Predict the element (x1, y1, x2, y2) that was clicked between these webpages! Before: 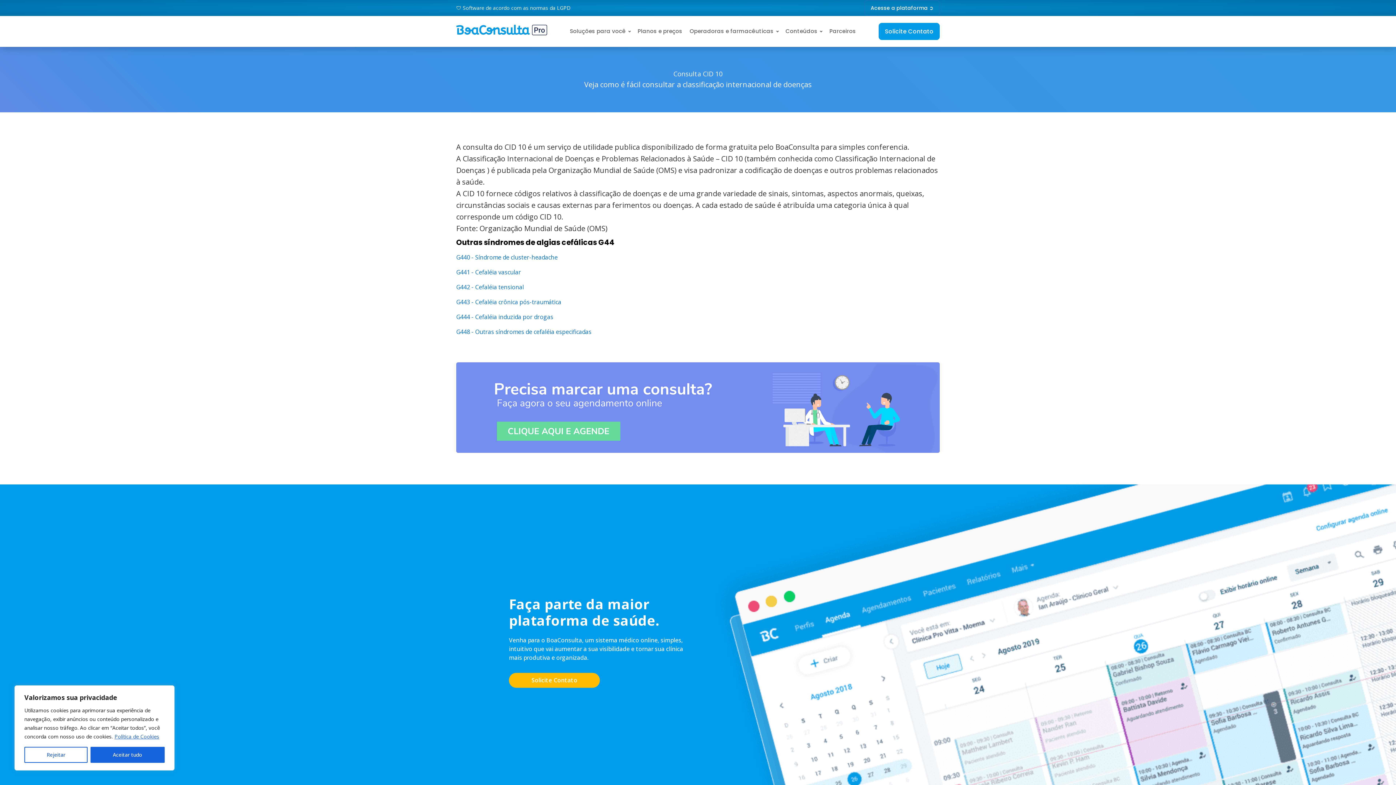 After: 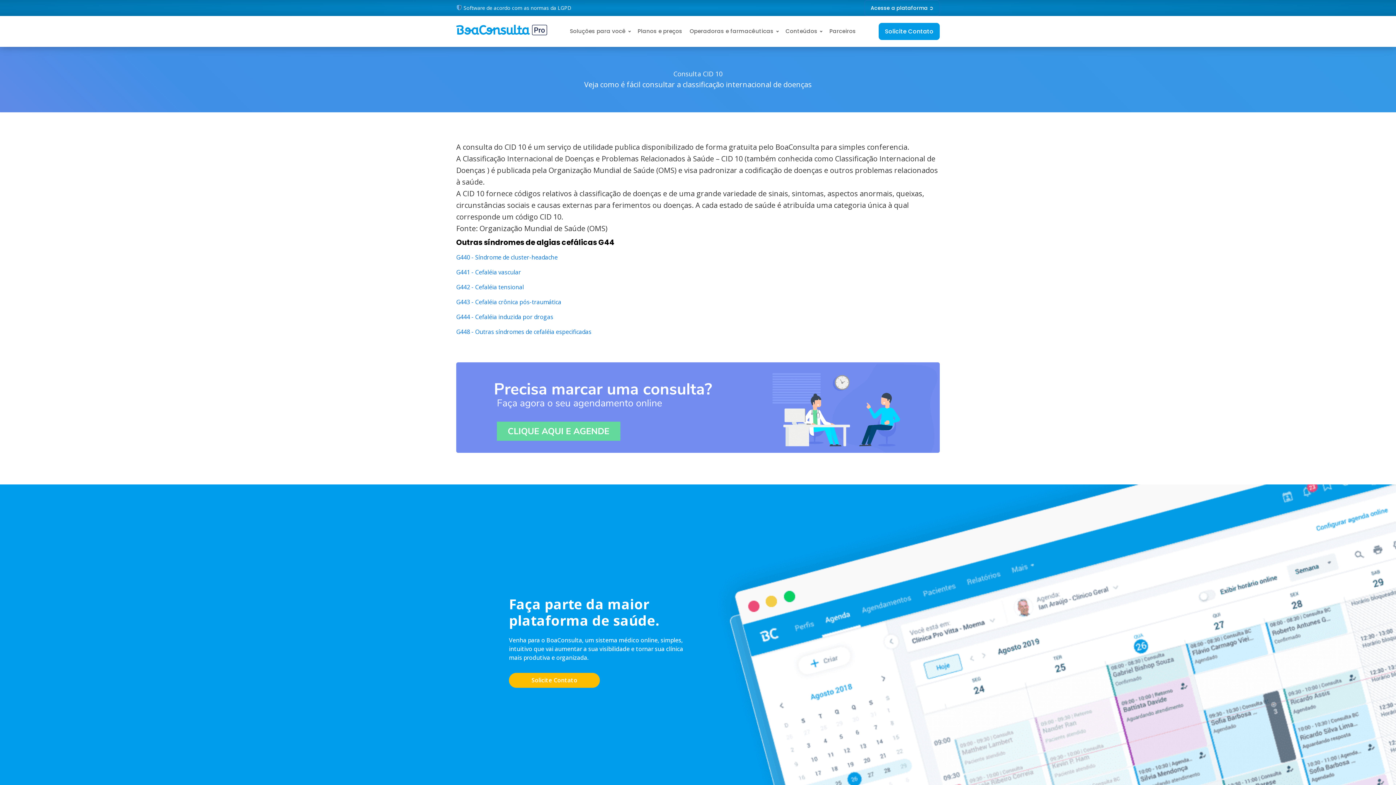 Action: bbox: (90, 747, 164, 763) label: Aceitar tudo